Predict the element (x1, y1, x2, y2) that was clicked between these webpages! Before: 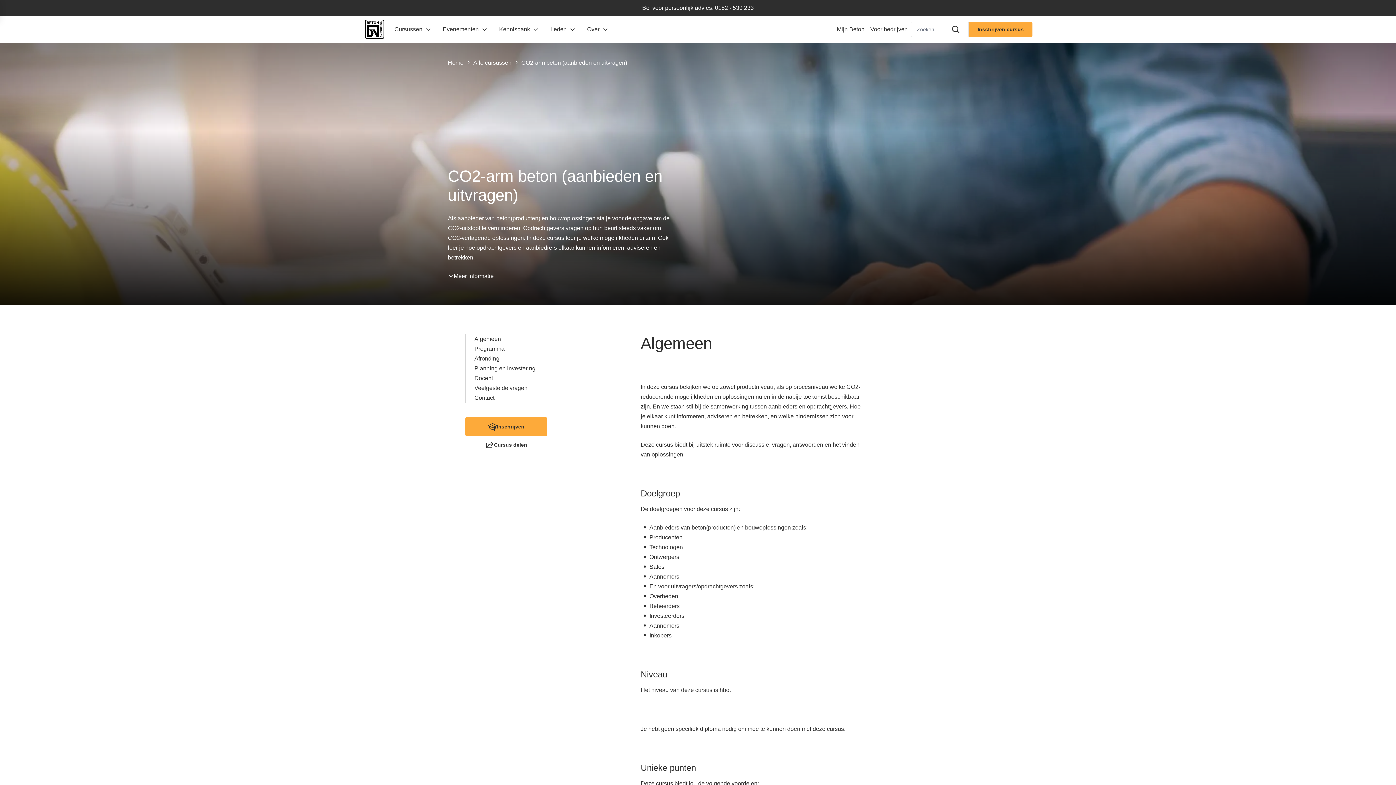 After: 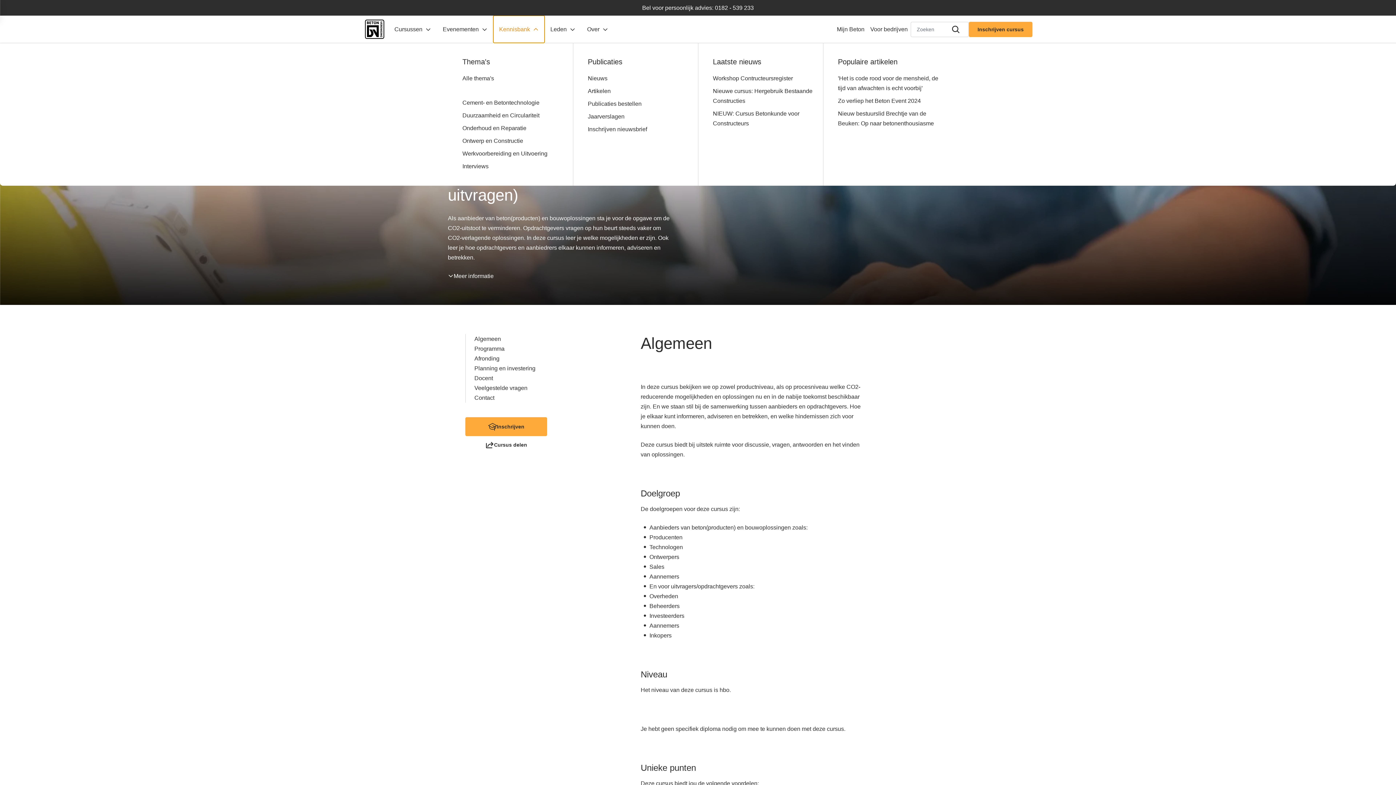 Action: bbox: (493, 15, 544, 42) label: Kennisbank
Thema's
Alle thema's
Cement- en Betontechnologie
Duurzaamheid en Circulariteit
Onderhoud en Reparatie
Ontwerp en Constructie
Werkvoorbereiding en Uitvoering
Interviews
Publicaties
Nieuws
Artikelen
Publicaties bestellen
Jaarverslagen
Inschrijven nieuwsbrief
Laatste nieuws
Workshop Contructeursregister
Nieuwe cursus: Hergebruik Bestaande Constructies
NIEUW: Cursus Betonkunde voor Constructeurs
Populaire artikelen
'Het is code rood voor de mensheid, de tijd van afwachten is echt voorbij'
Zo verliep het Beton Event 2024
Nieuw bestuurslid Brechtje van de Beuken: Op naar betonenthousiasme